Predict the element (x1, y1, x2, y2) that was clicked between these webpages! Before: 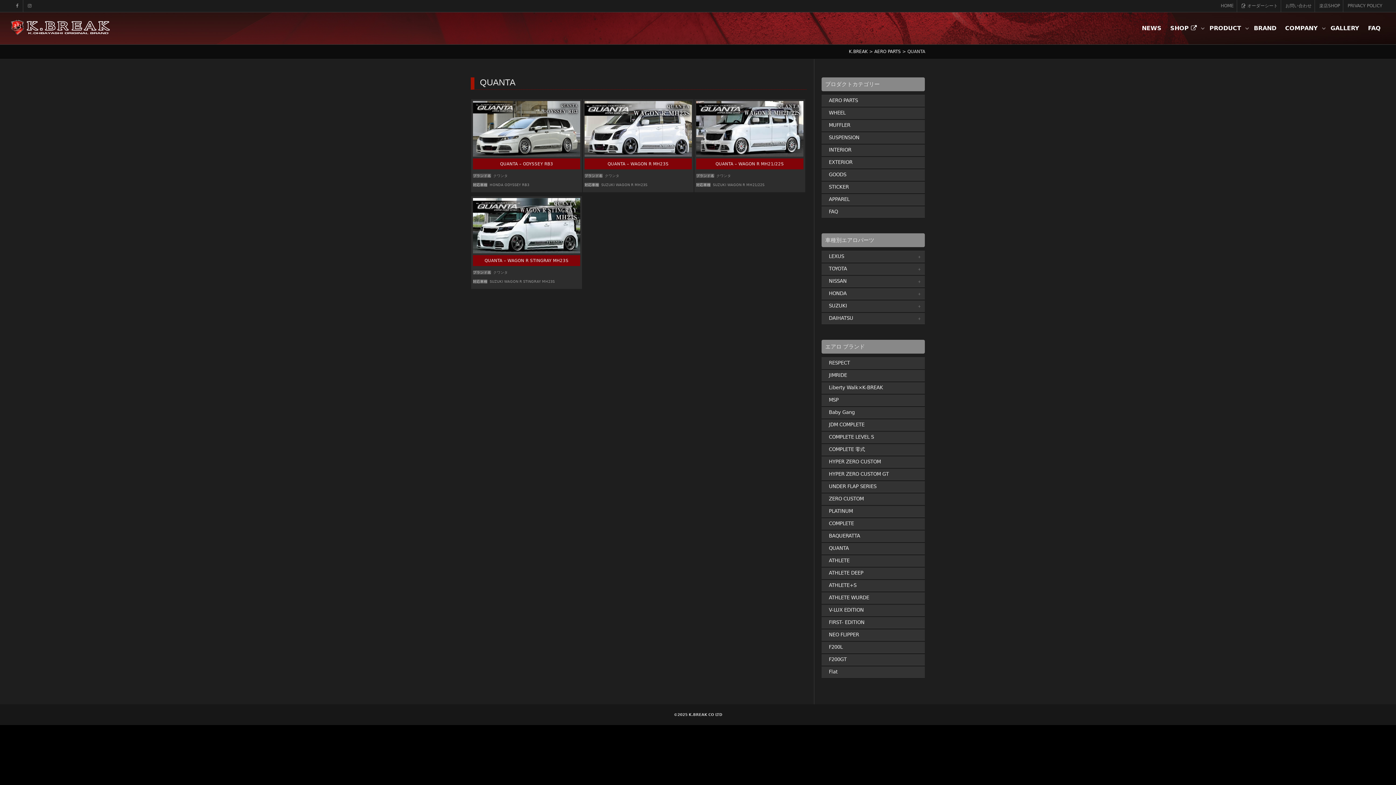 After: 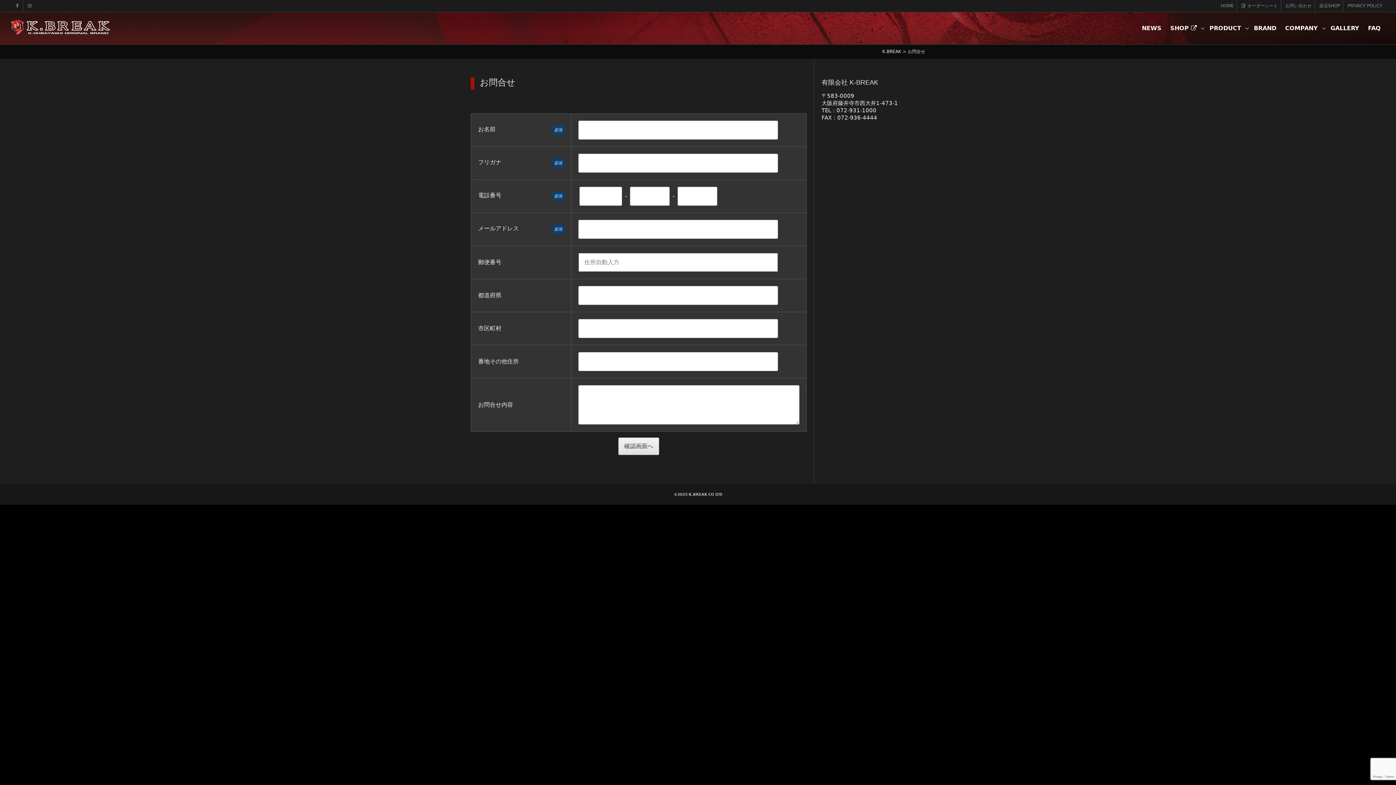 Action: bbox: (1282, 0, 1315, 12) label: お問い合わせ